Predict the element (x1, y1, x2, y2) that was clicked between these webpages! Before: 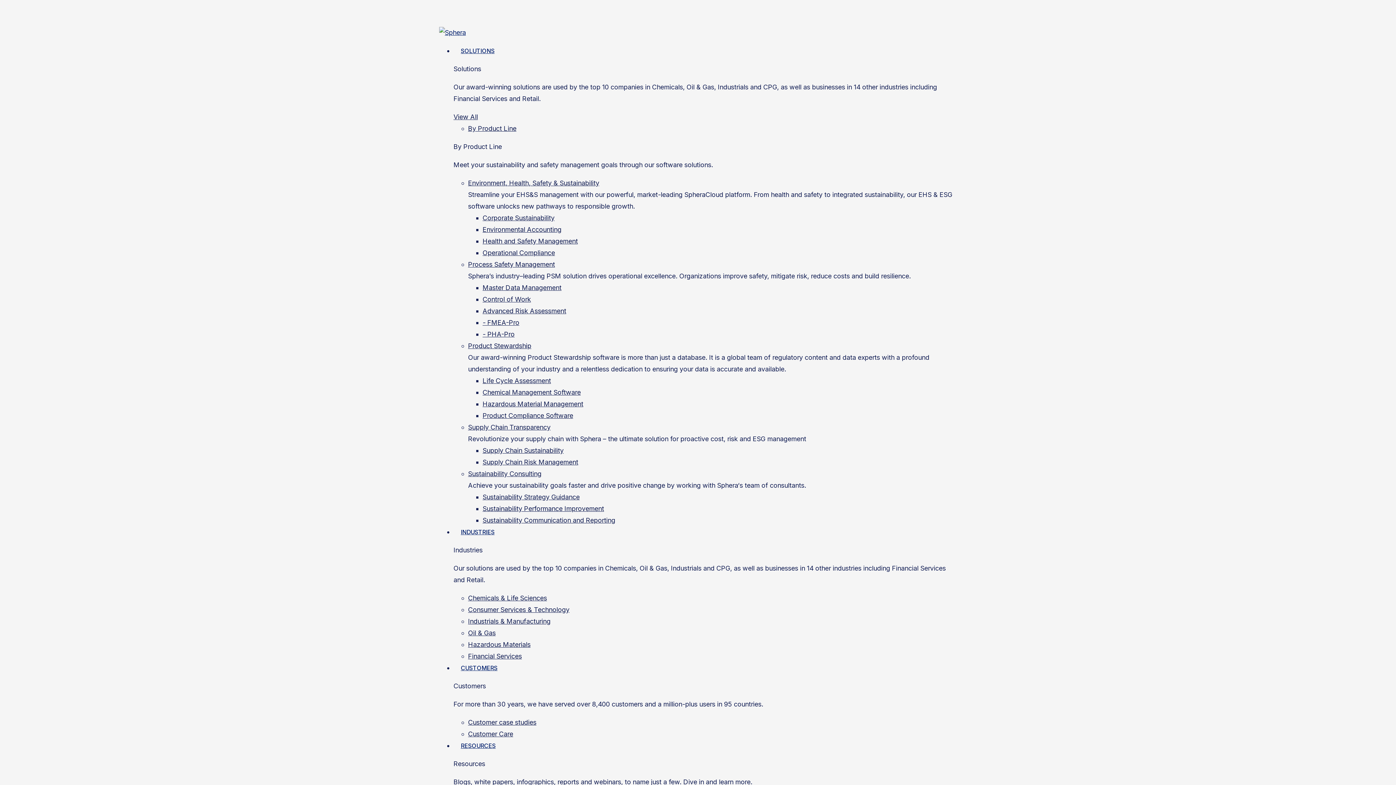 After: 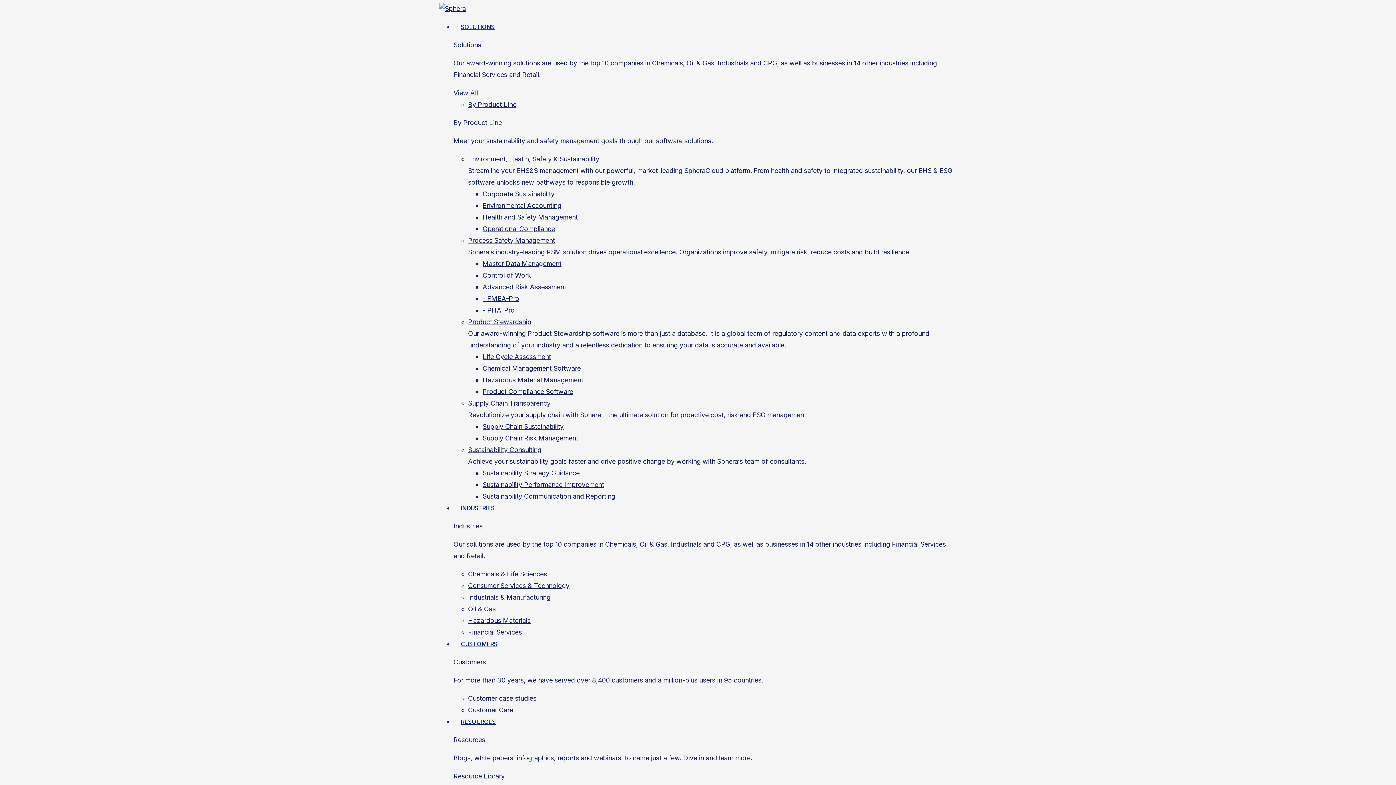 Action: label: - PHA-Pro bbox: (482, 330, 514, 338)